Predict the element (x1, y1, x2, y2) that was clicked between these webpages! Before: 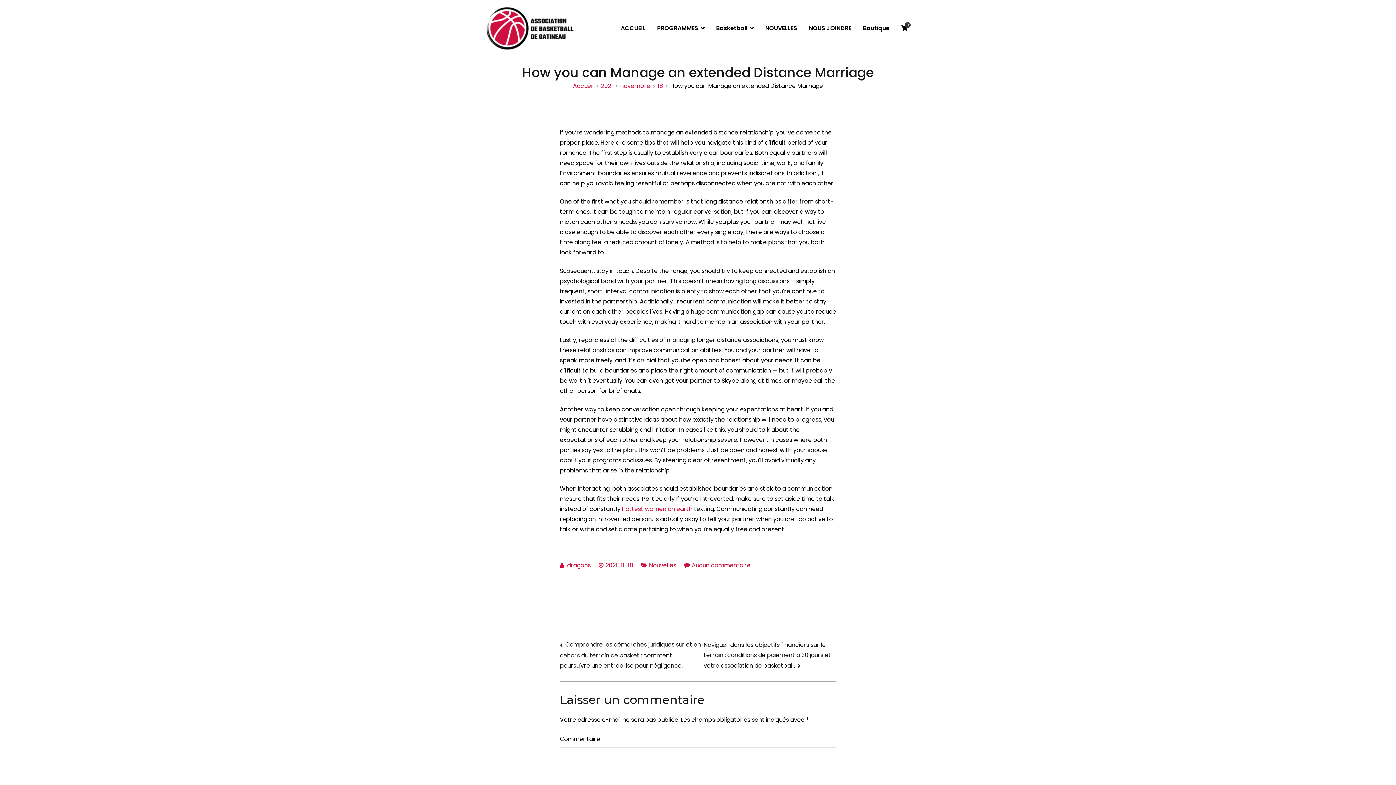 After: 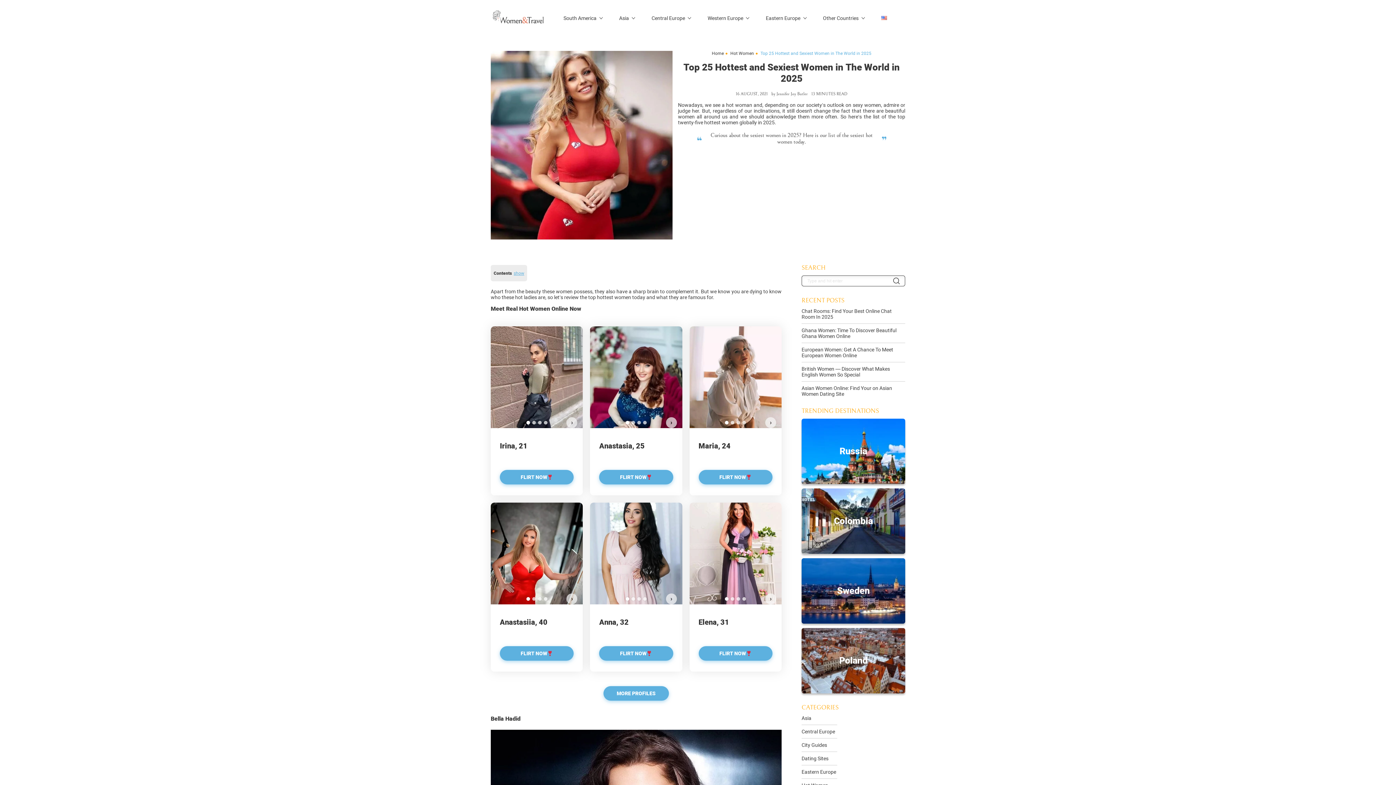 Action: bbox: (622, 505, 692, 513) label: hottest women on earth